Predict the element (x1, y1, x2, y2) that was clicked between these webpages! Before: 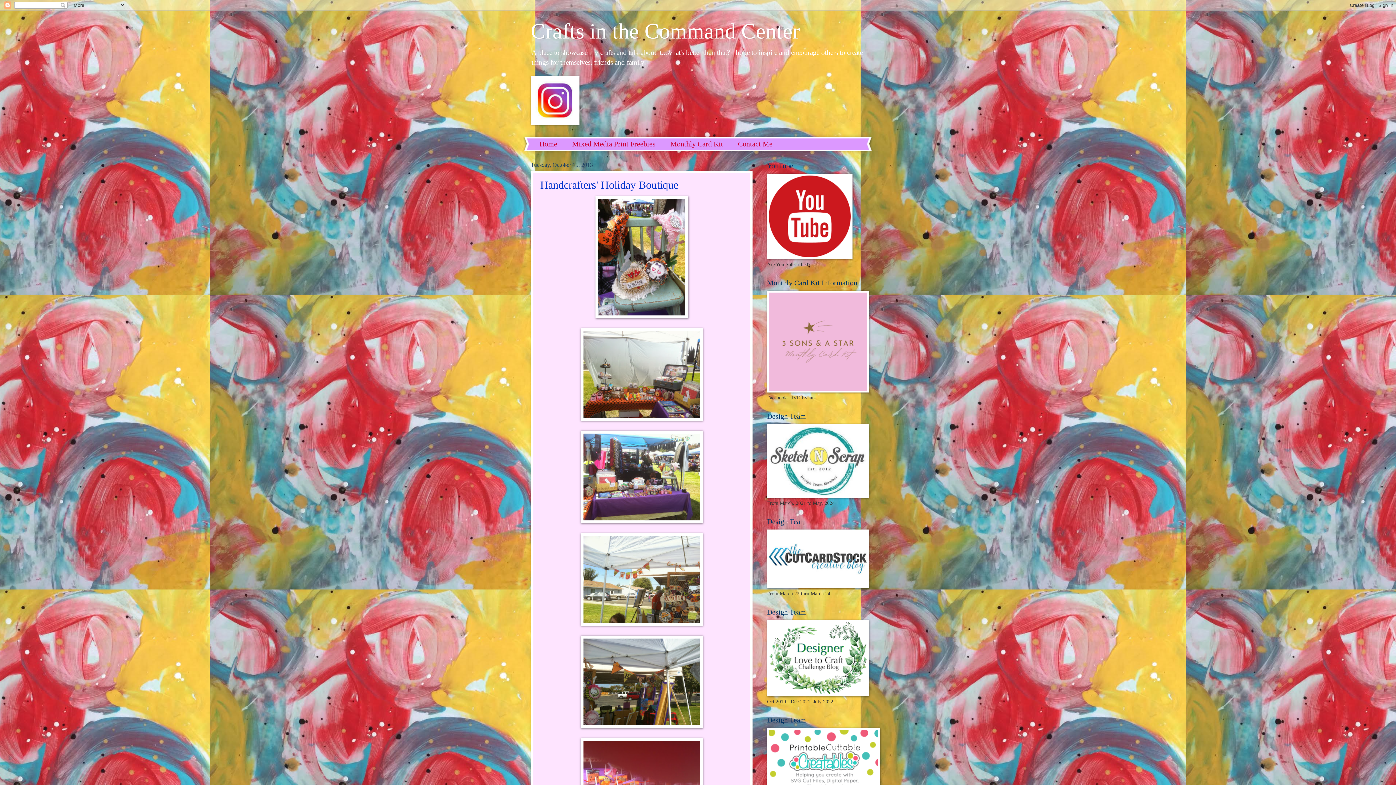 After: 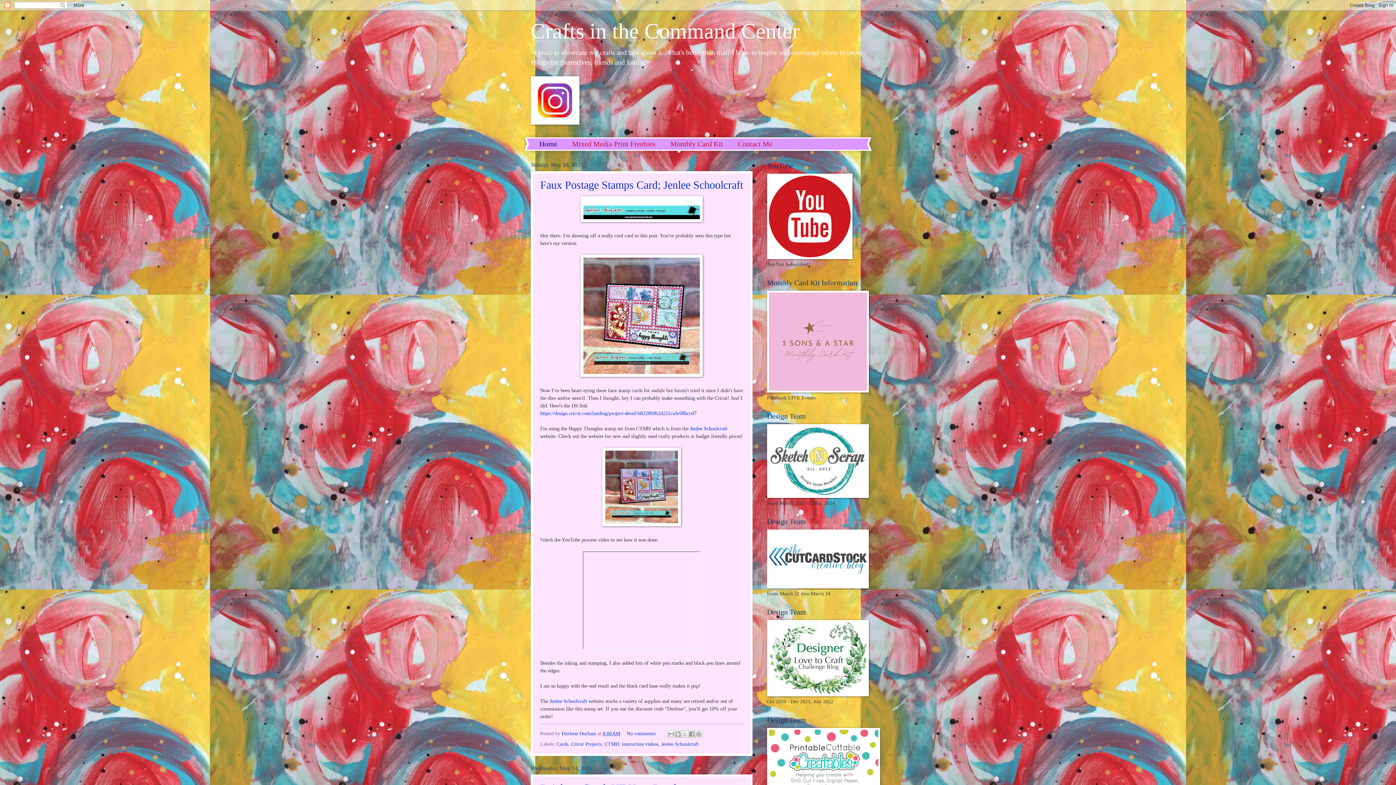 Action: bbox: (532, 138, 565, 150) label: Home